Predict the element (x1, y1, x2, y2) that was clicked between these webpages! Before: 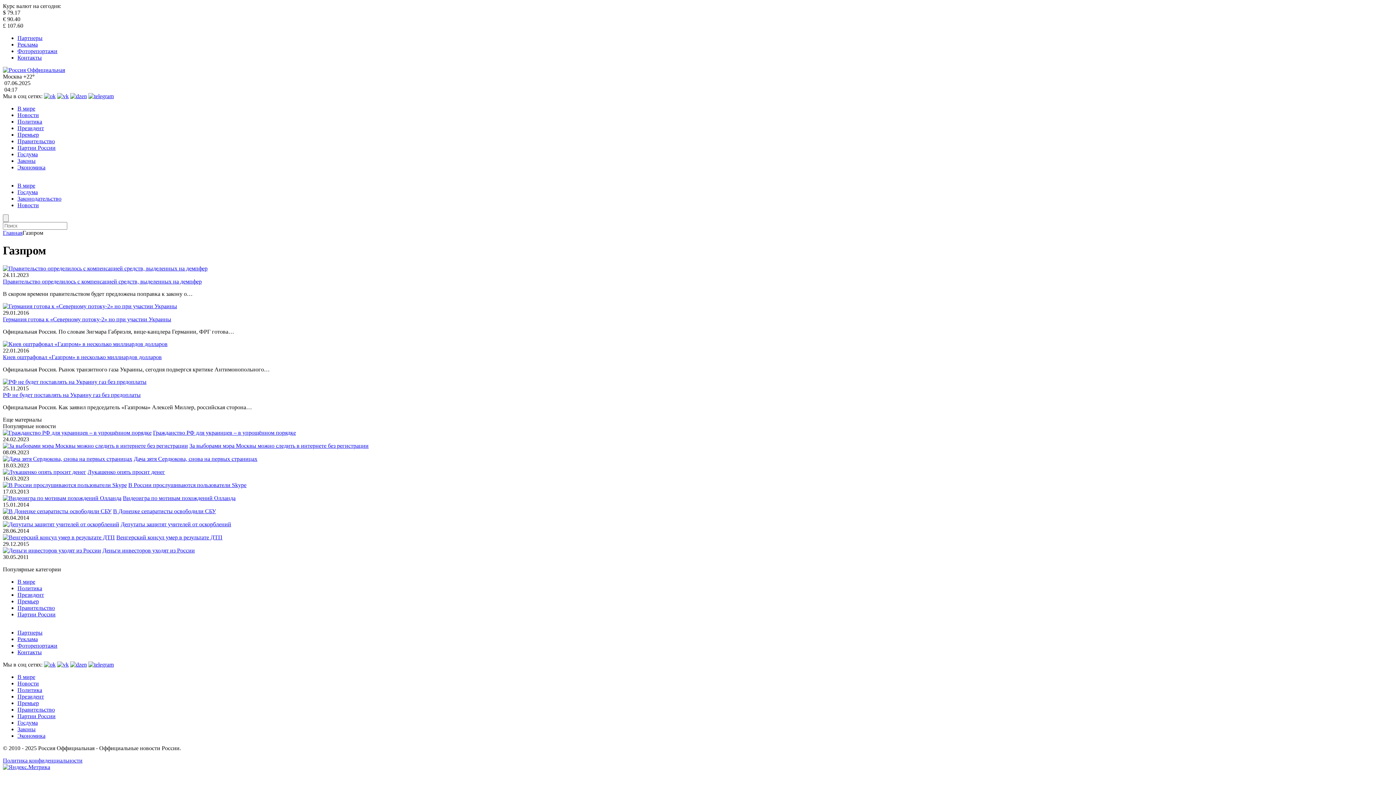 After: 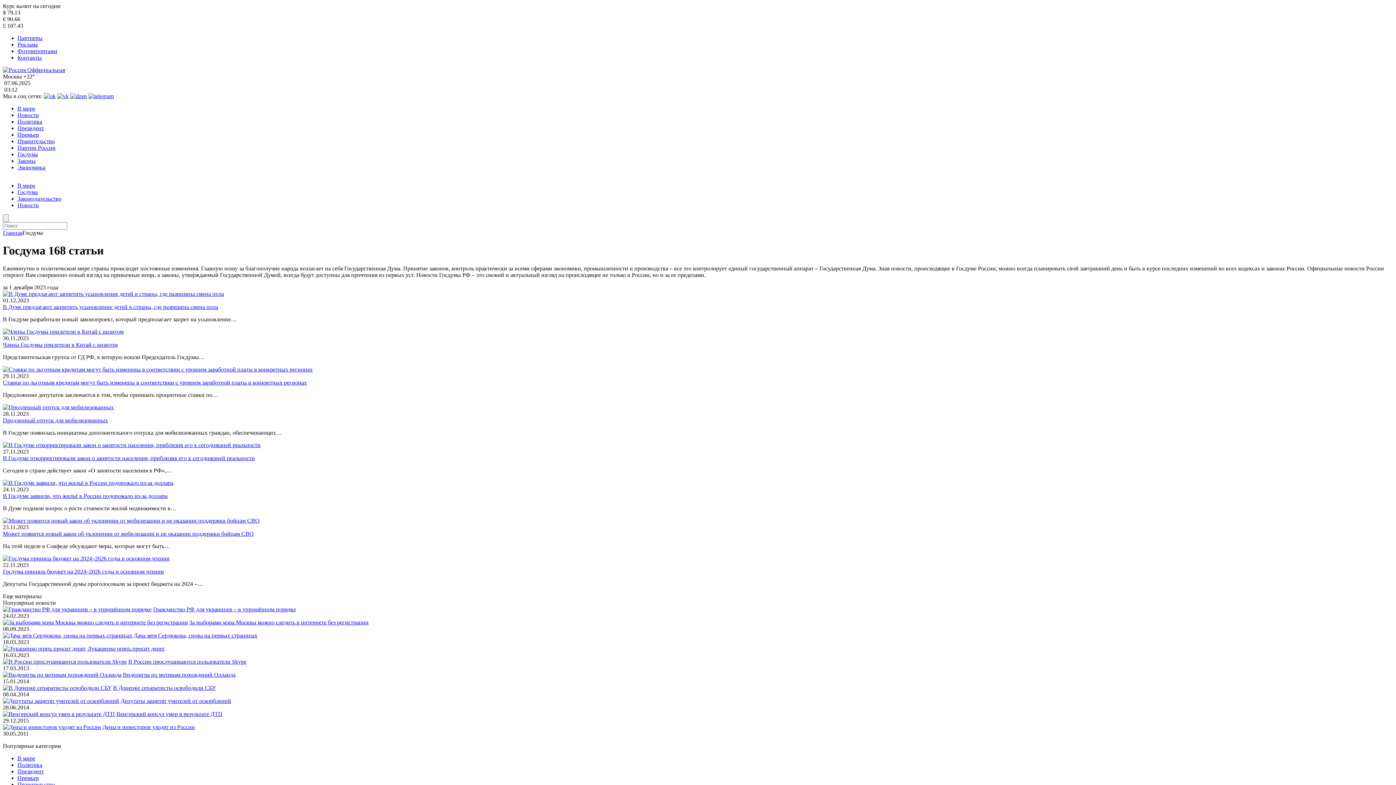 Action: bbox: (17, 189, 37, 195) label: Госдума